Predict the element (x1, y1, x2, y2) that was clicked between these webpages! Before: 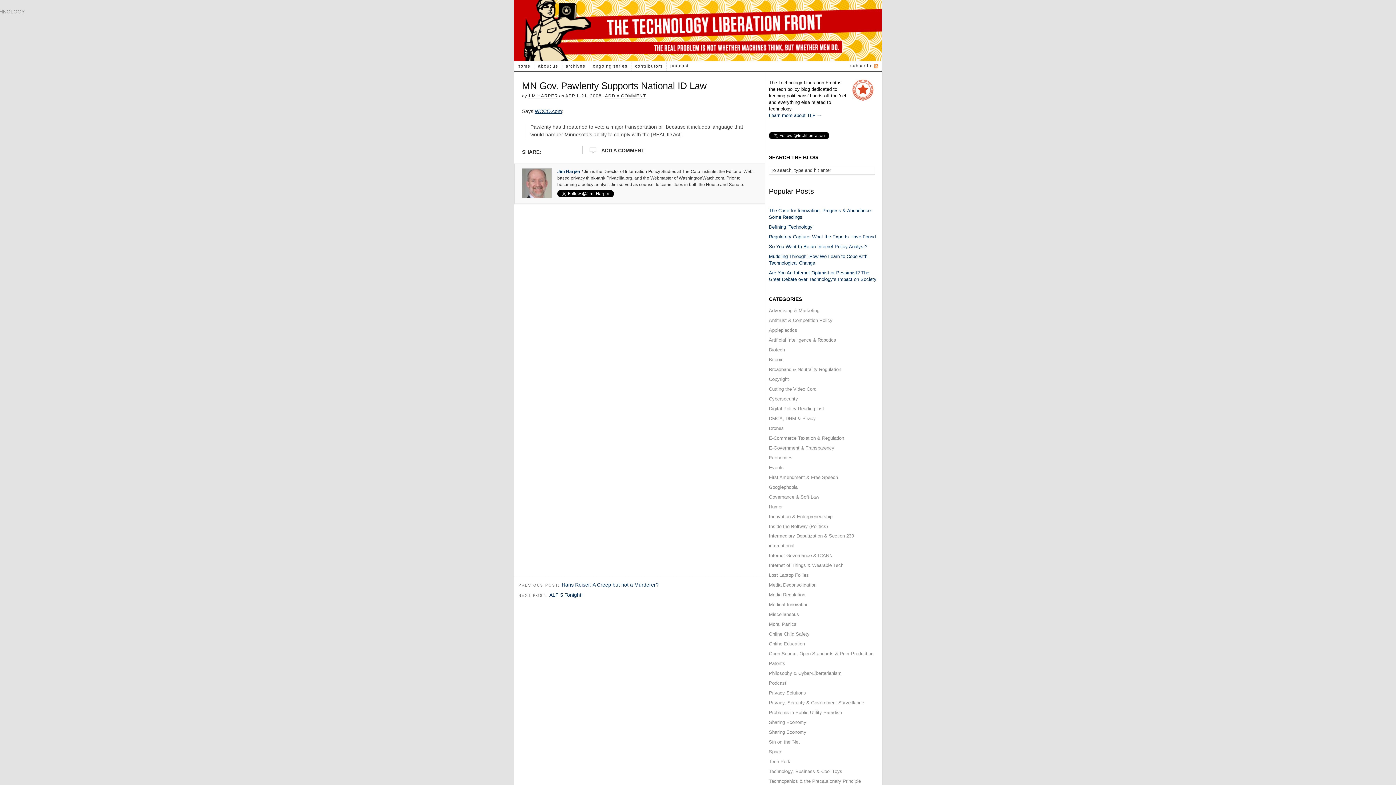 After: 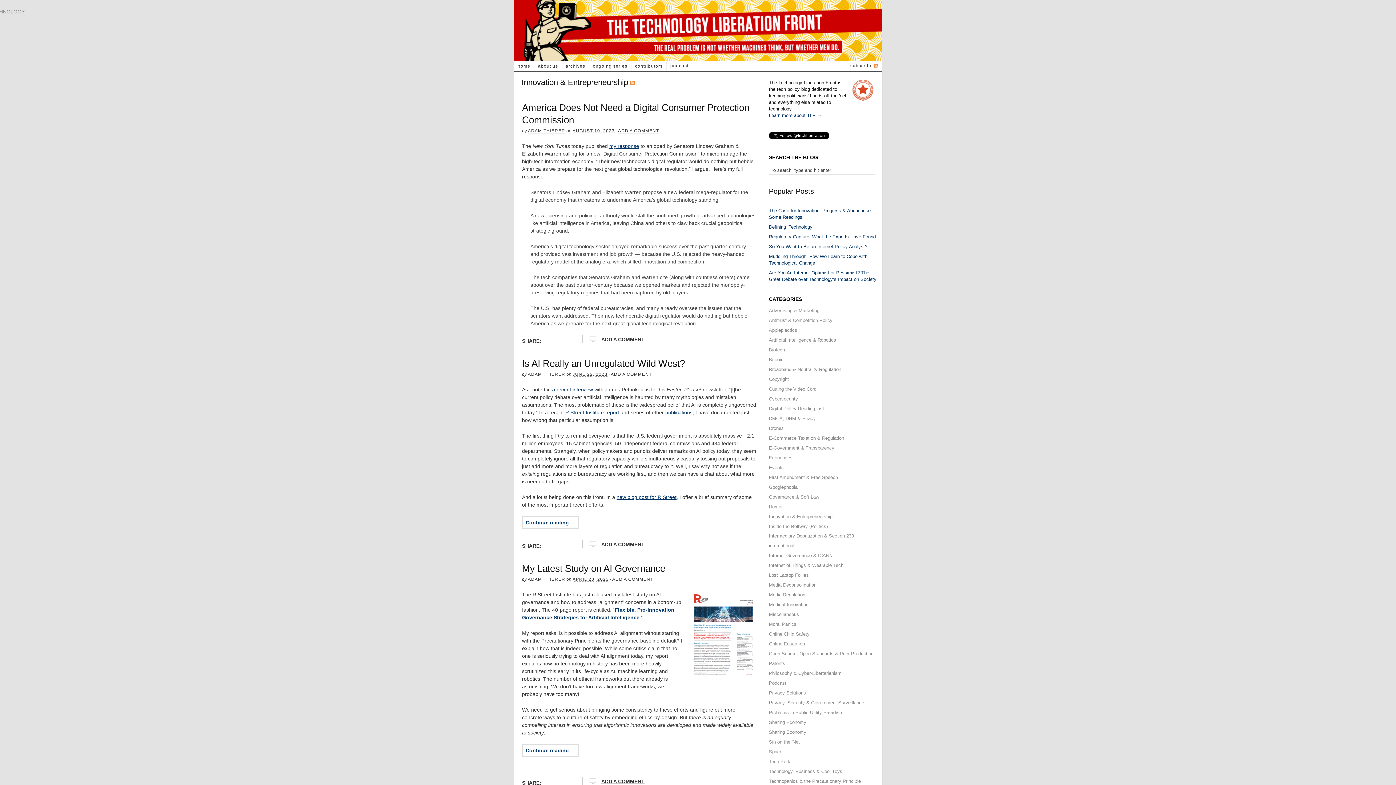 Action: label: Innovation & Entrepreneurship bbox: (769, 514, 832, 519)